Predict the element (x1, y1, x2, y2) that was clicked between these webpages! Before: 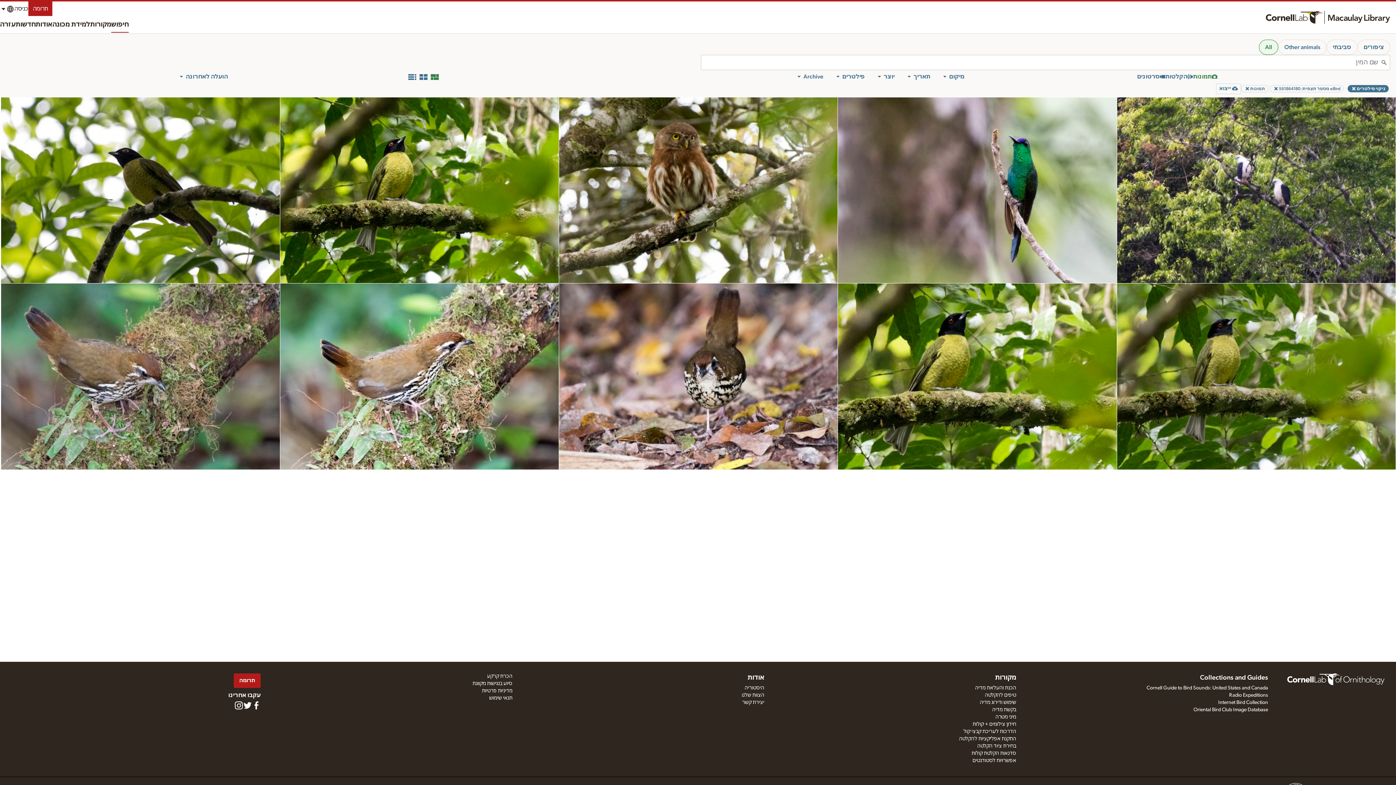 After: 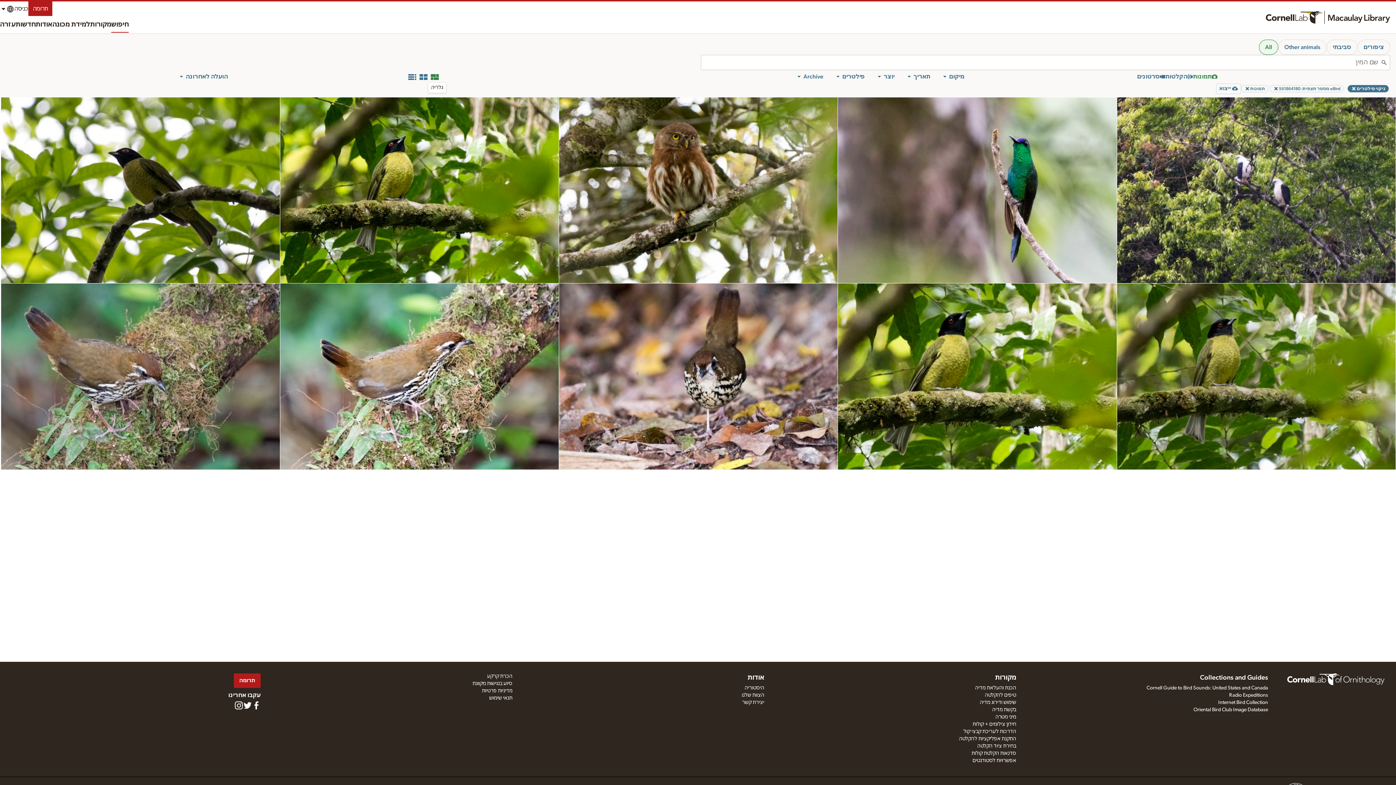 Action: label:  
צפייה כגלריה bbox: (428, 73, 439, 79)